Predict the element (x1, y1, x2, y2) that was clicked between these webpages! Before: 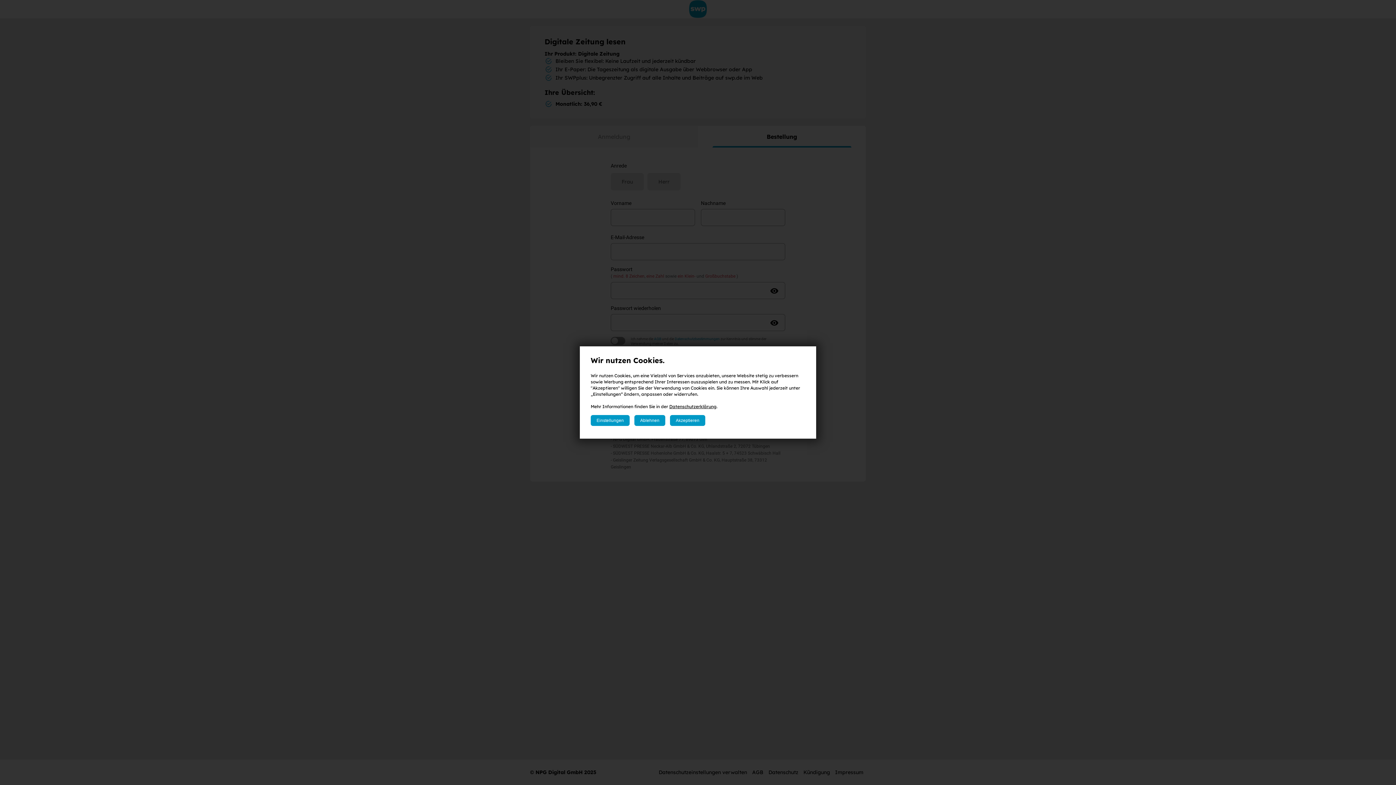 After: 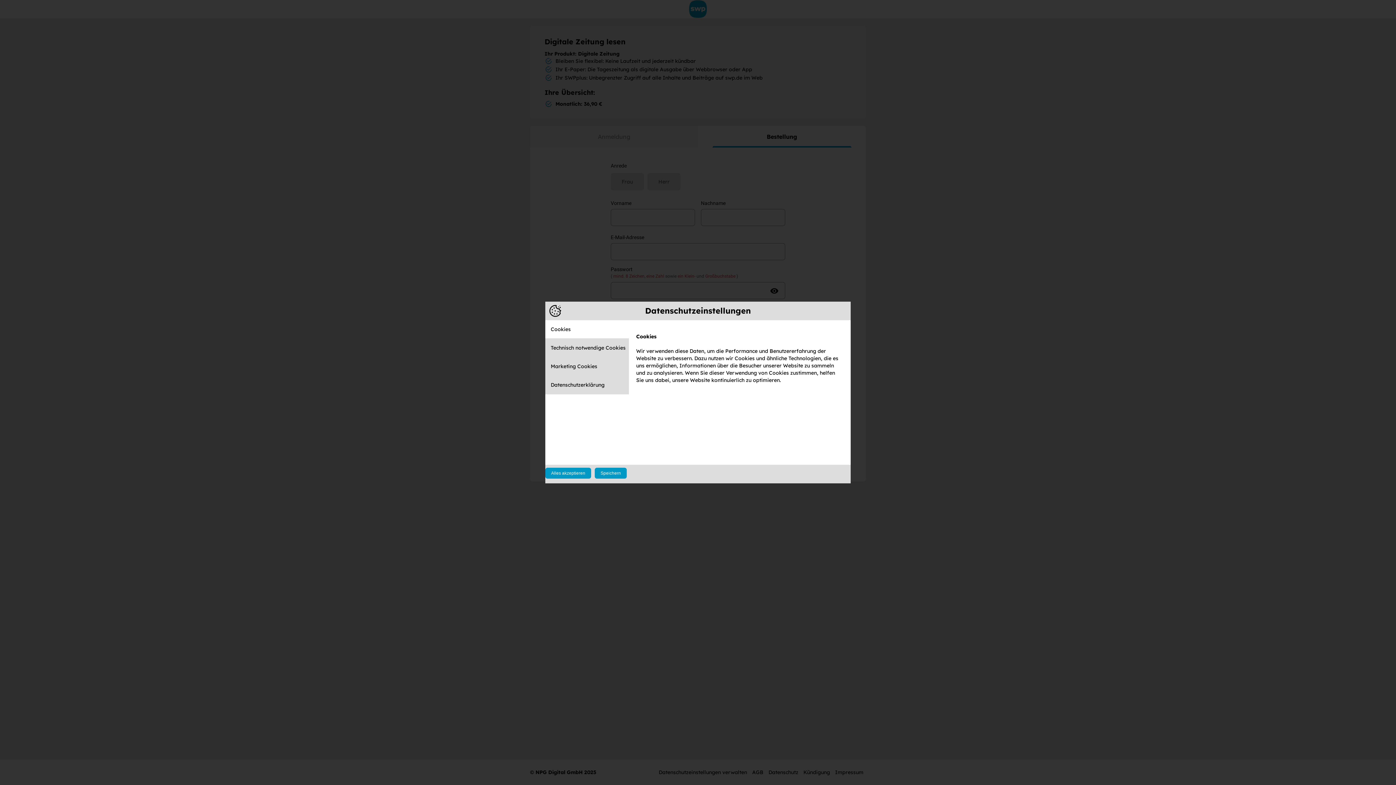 Action: label: Einstellungen bbox: (590, 415, 629, 426)